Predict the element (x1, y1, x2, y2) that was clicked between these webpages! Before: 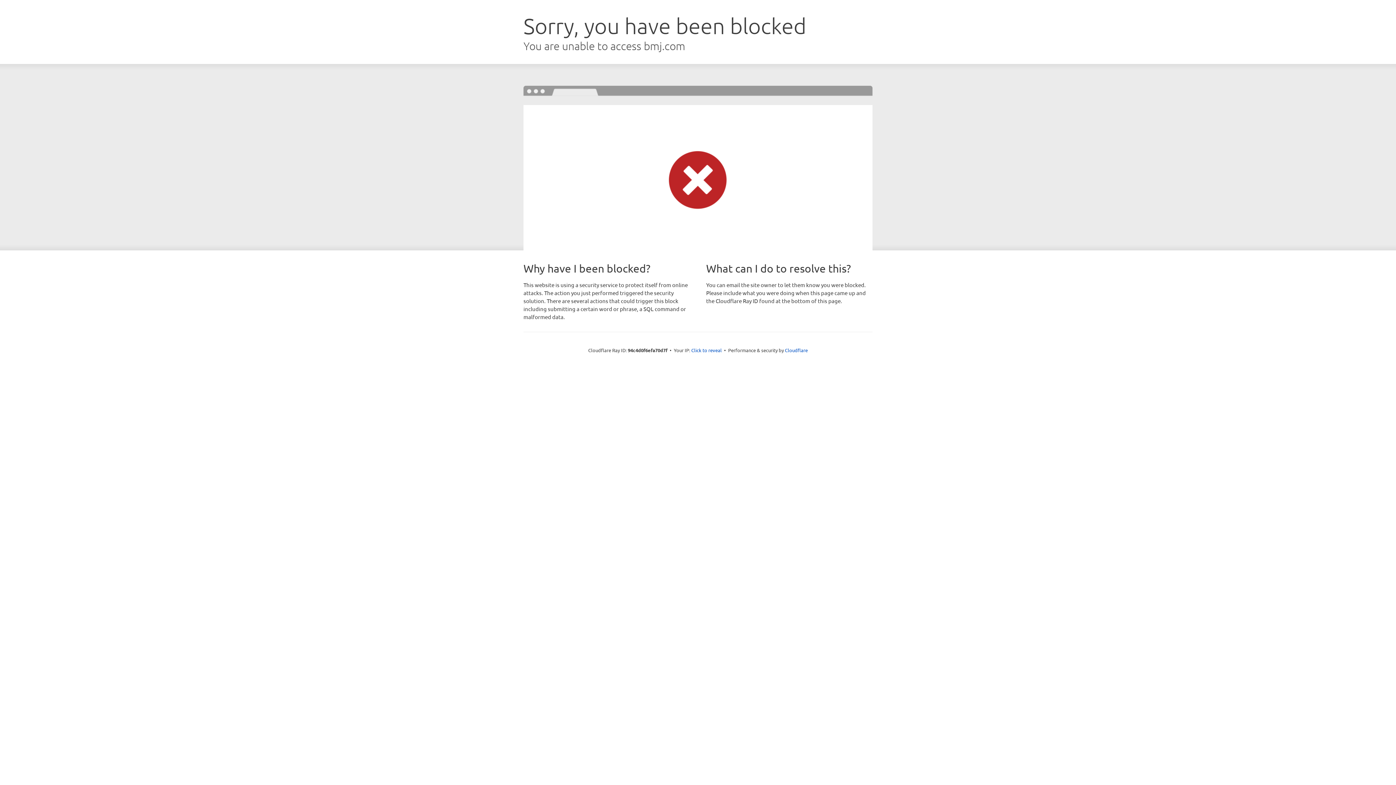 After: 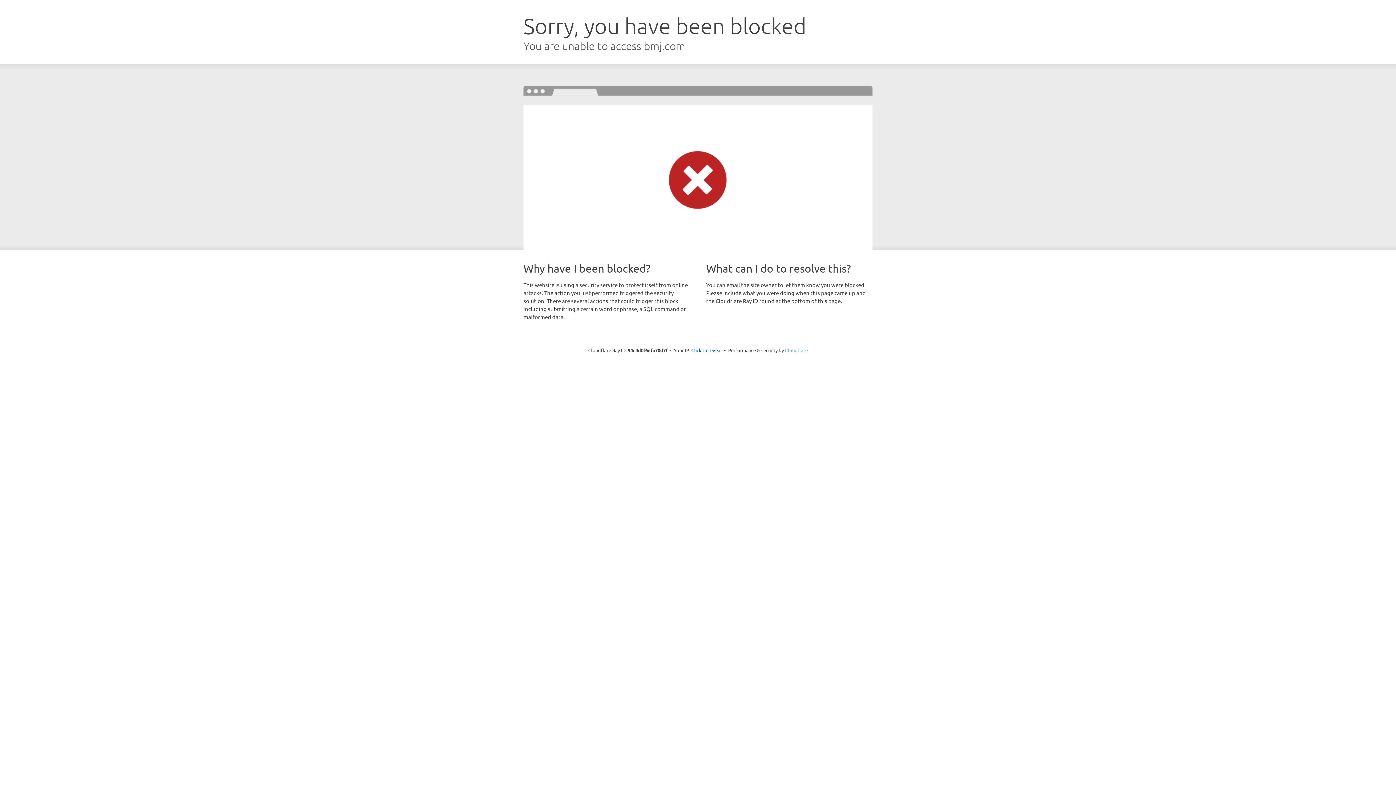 Action: bbox: (785, 347, 808, 353) label: Cloudflare